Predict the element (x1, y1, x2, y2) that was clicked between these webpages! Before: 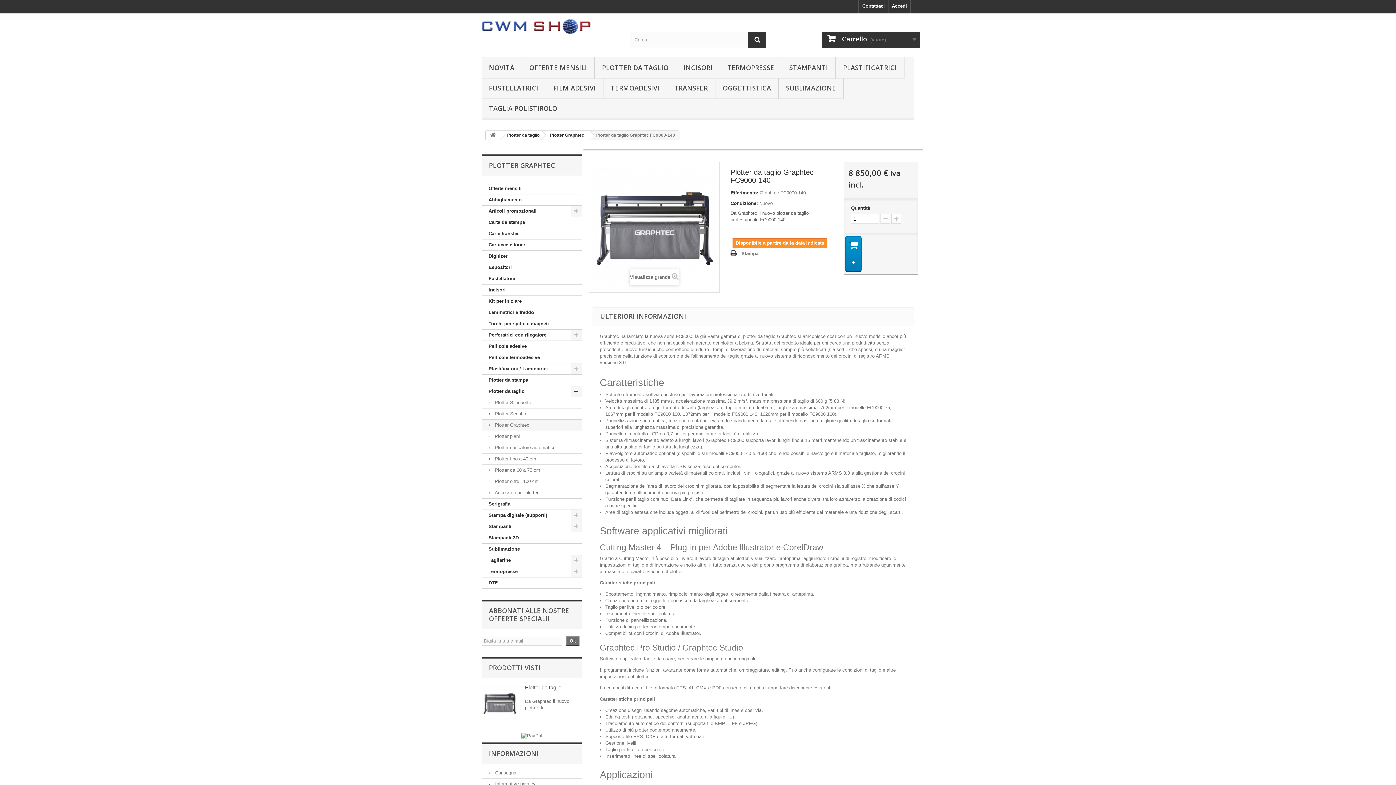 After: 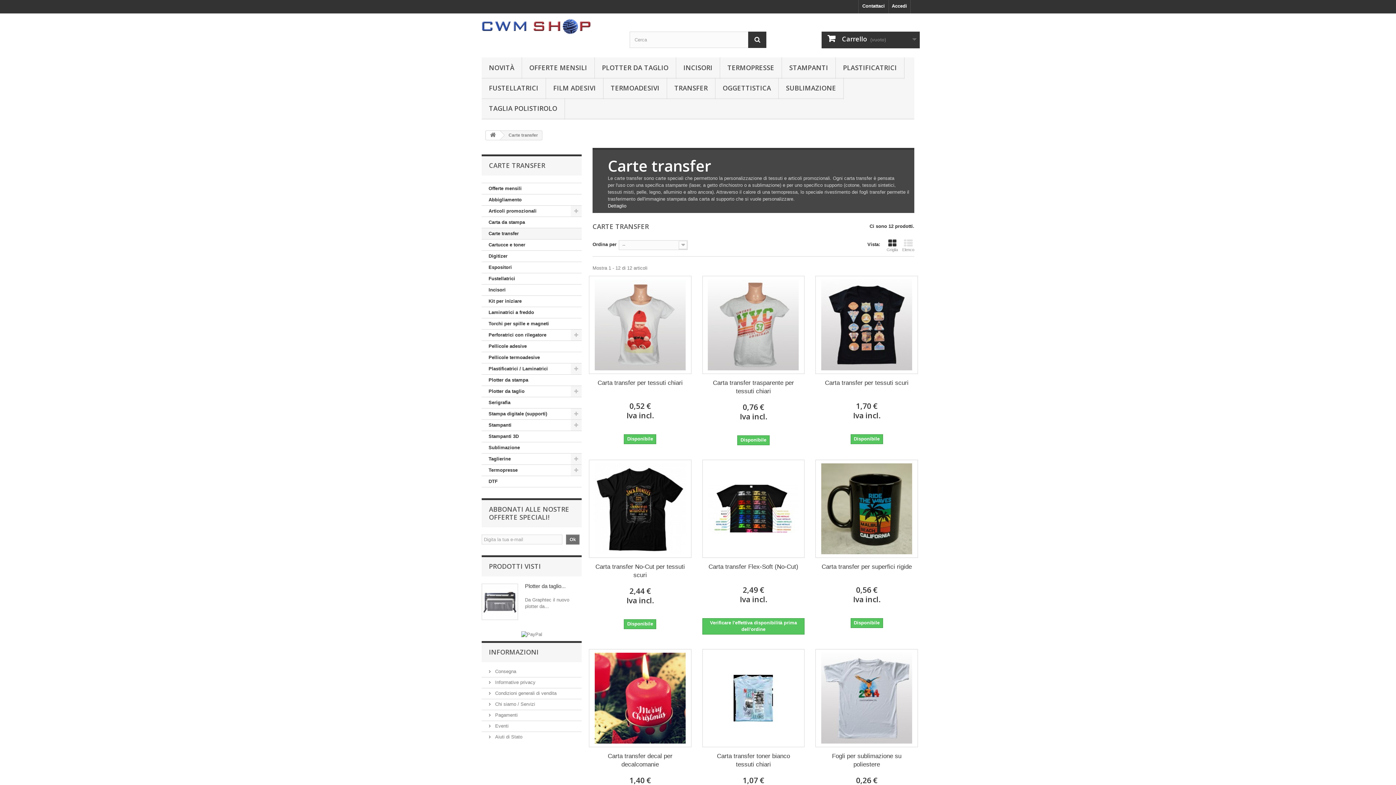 Action: label: TRANSFER bbox: (667, 77, 715, 99)